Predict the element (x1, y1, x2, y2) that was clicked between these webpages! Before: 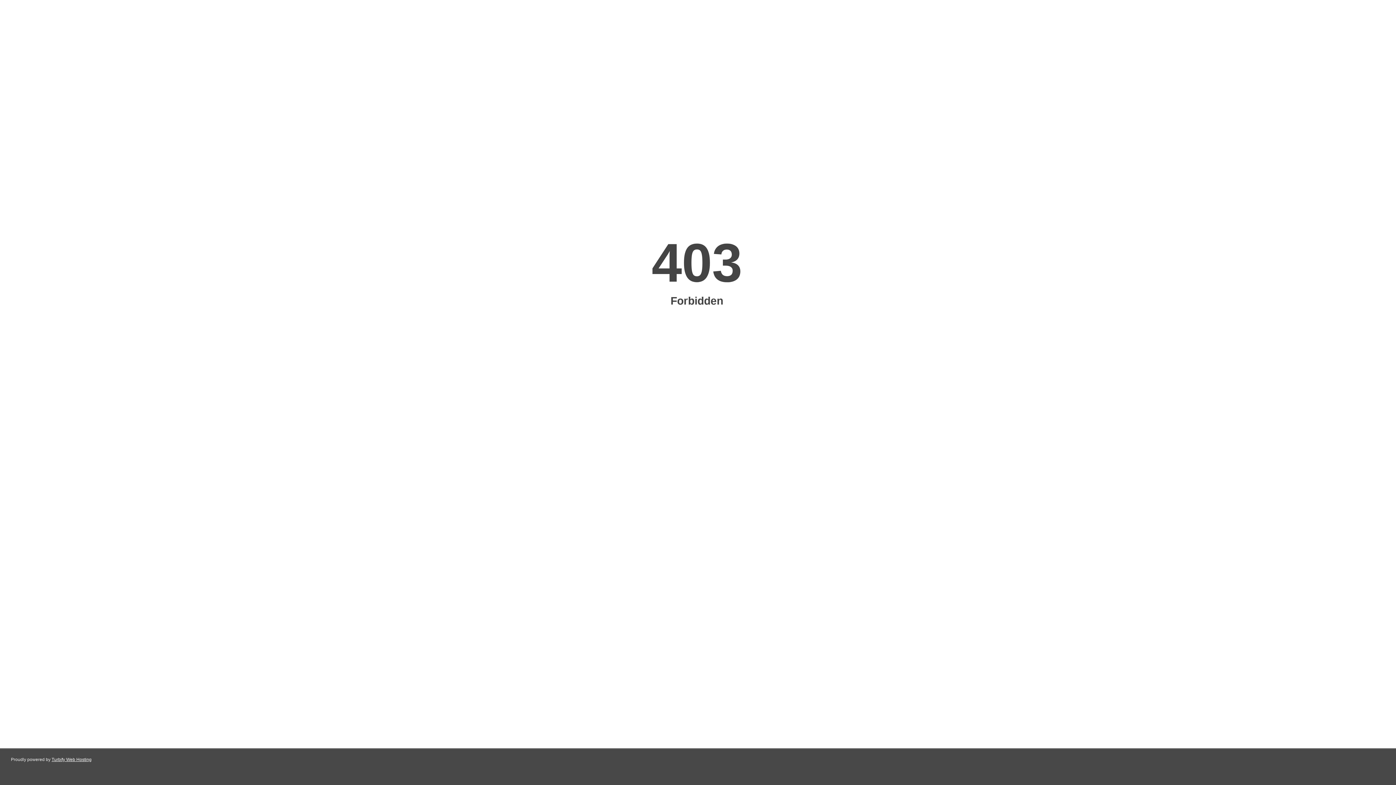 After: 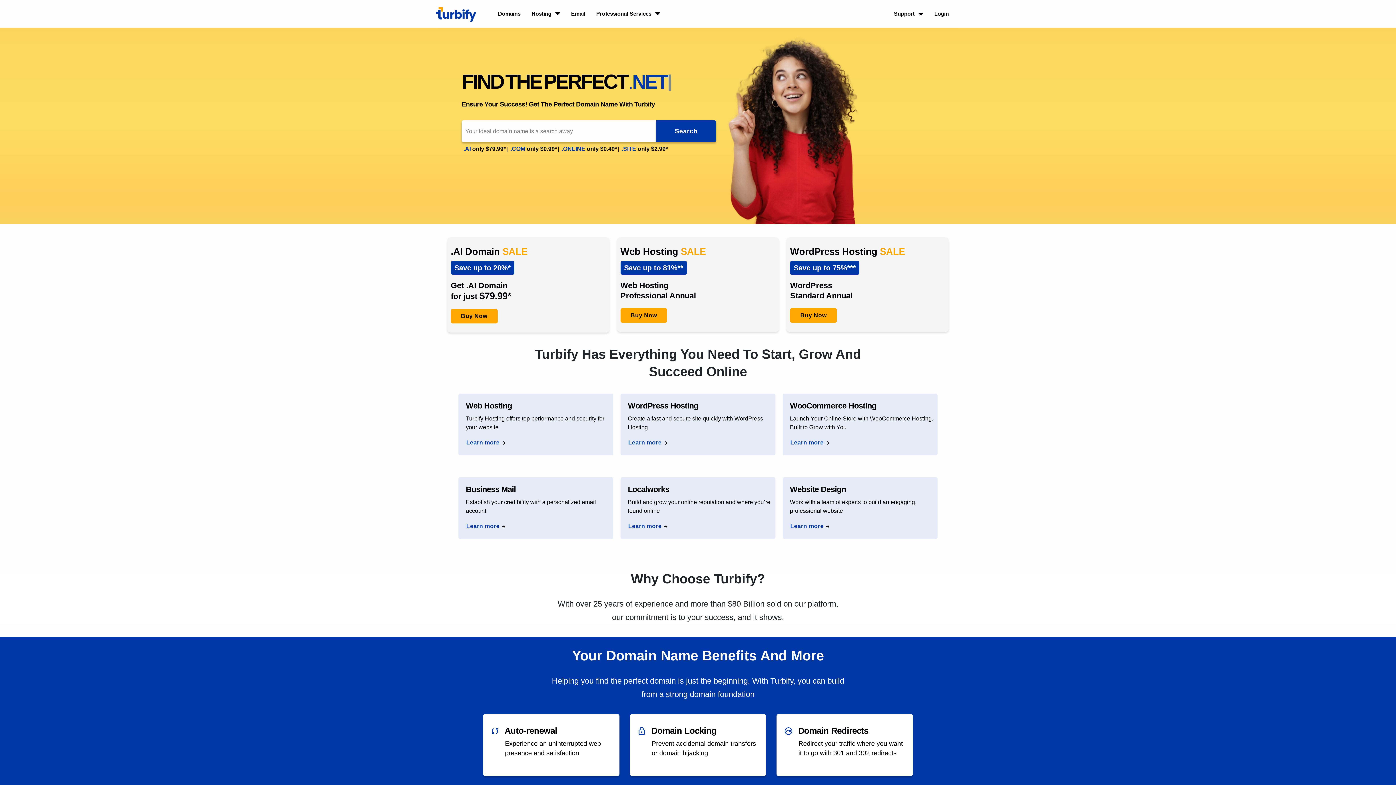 Action: bbox: (51, 757, 91, 762) label: Turbify Web Hosting